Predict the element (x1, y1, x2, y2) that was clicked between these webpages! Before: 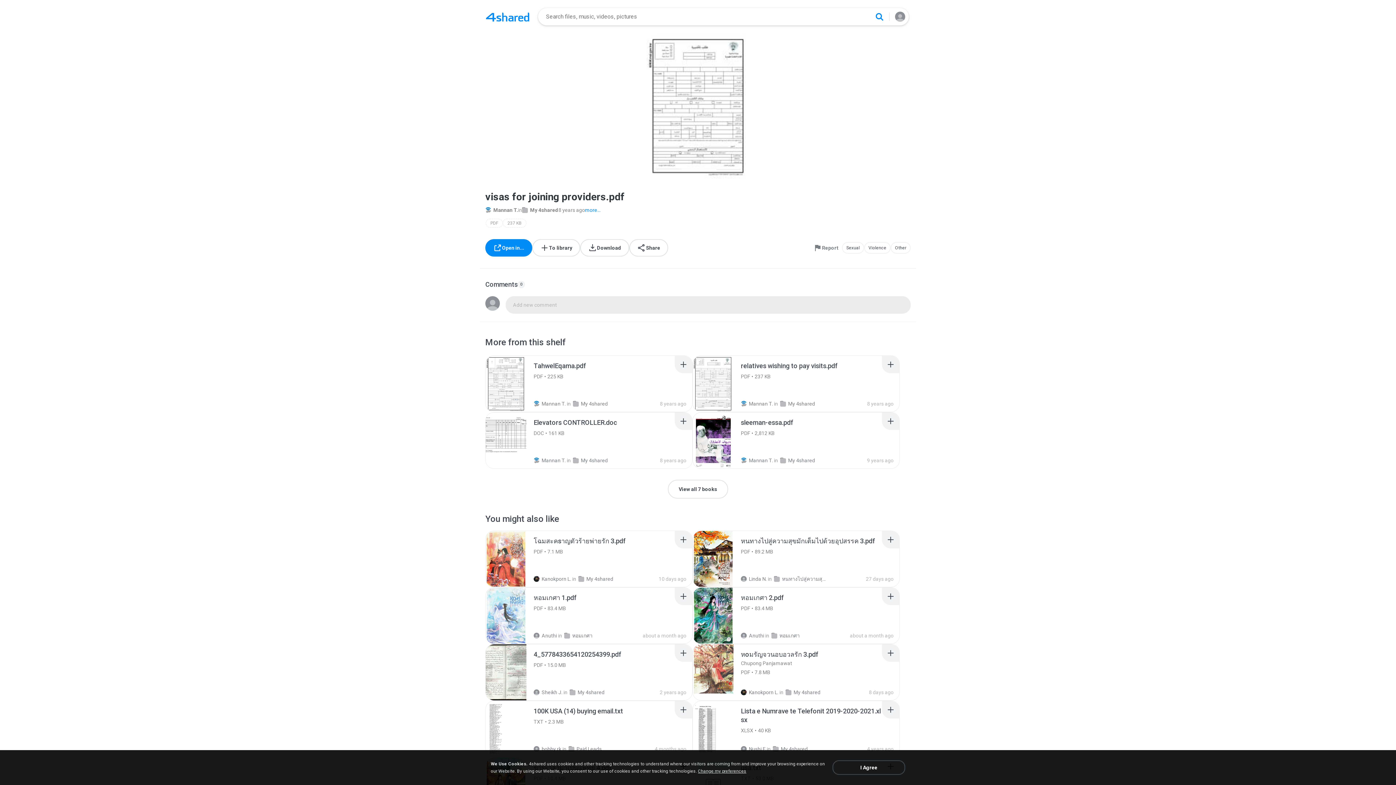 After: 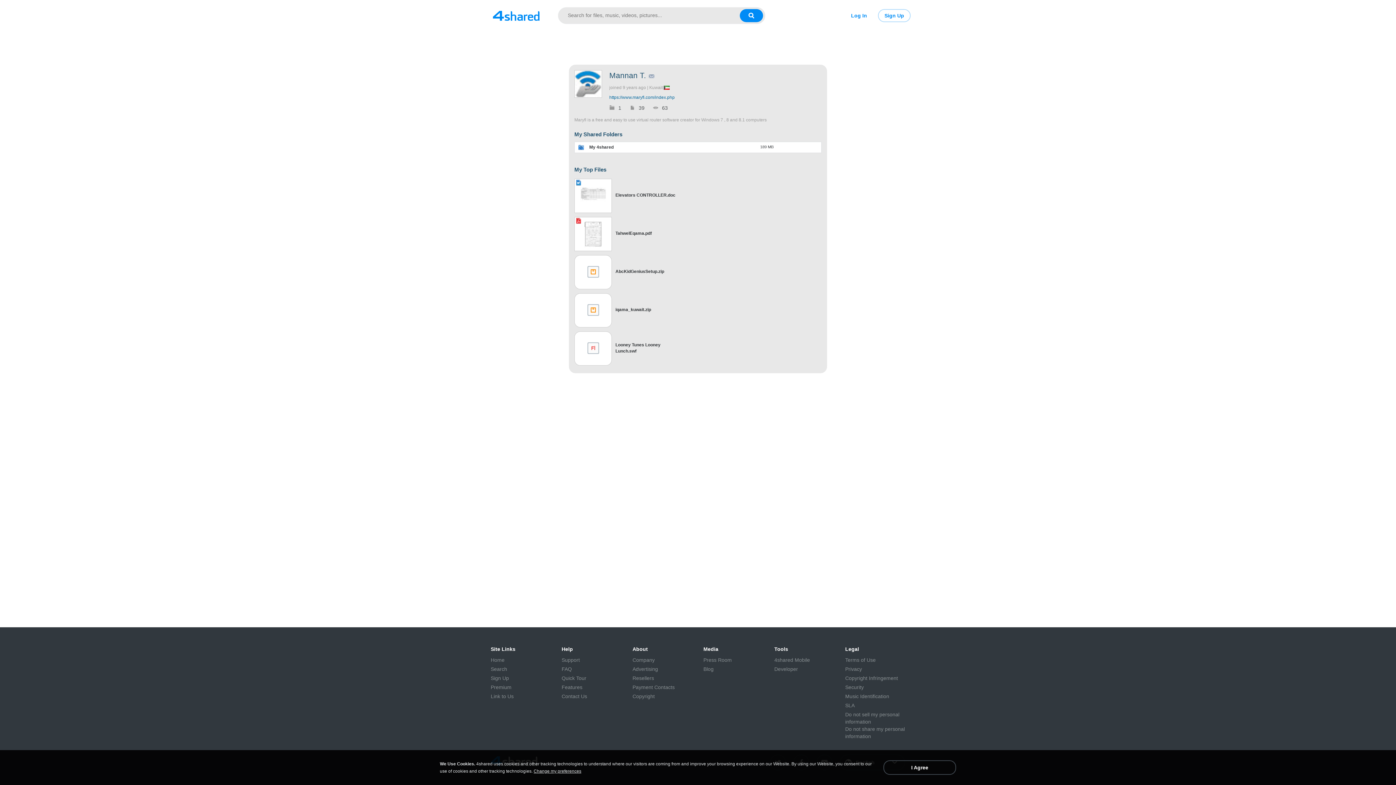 Action: label: Mannan T. bbox: (485, 207, 518, 213)